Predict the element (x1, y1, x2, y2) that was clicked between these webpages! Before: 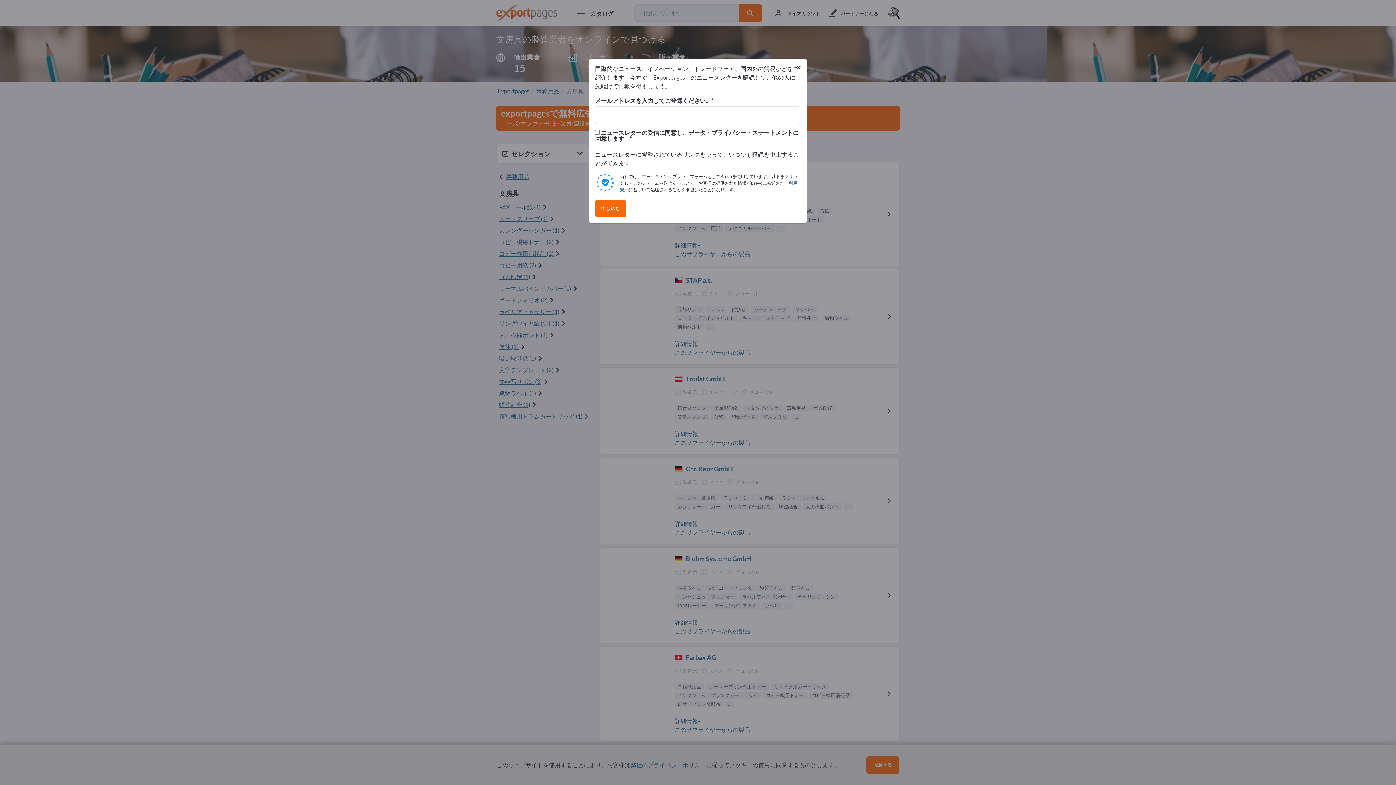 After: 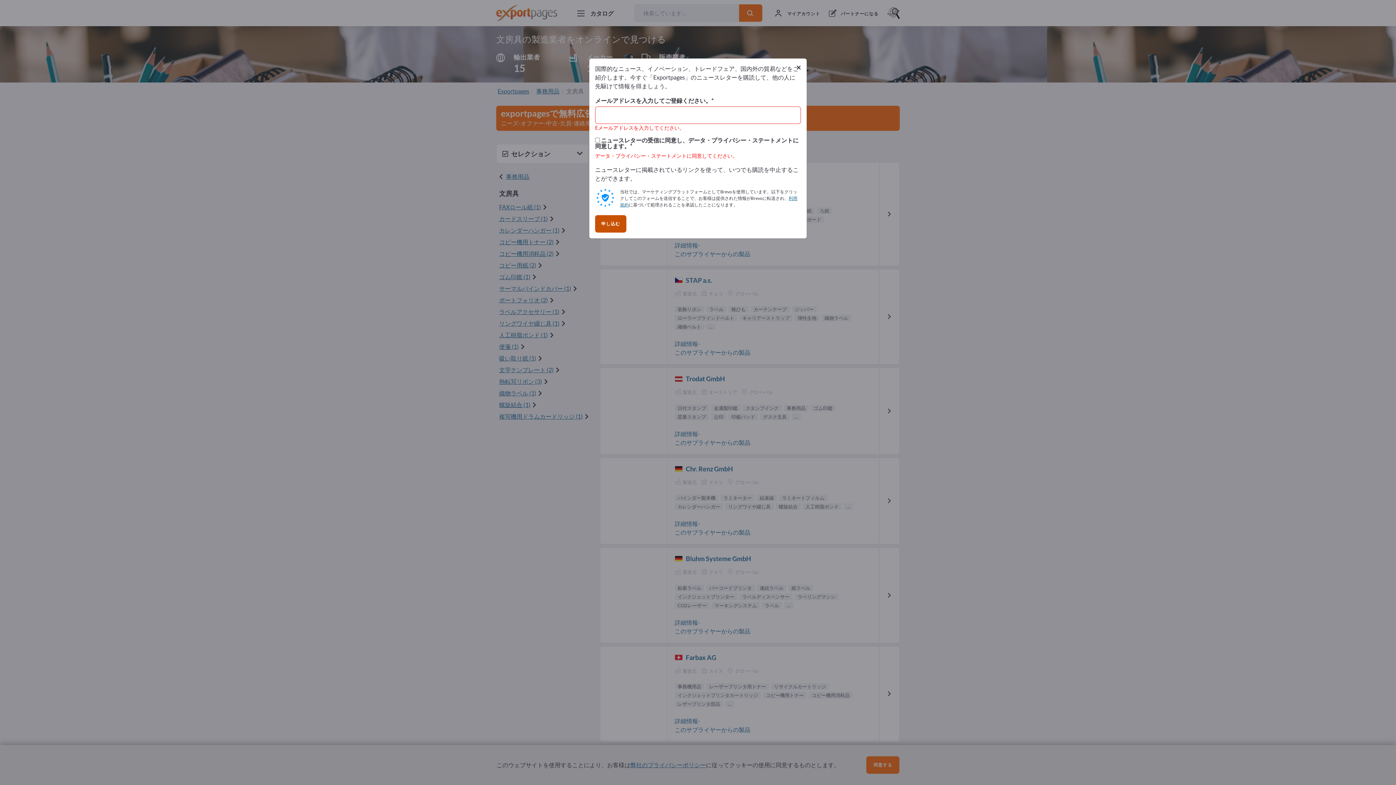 Action: label: 申し込む bbox: (595, 181, 626, 199)